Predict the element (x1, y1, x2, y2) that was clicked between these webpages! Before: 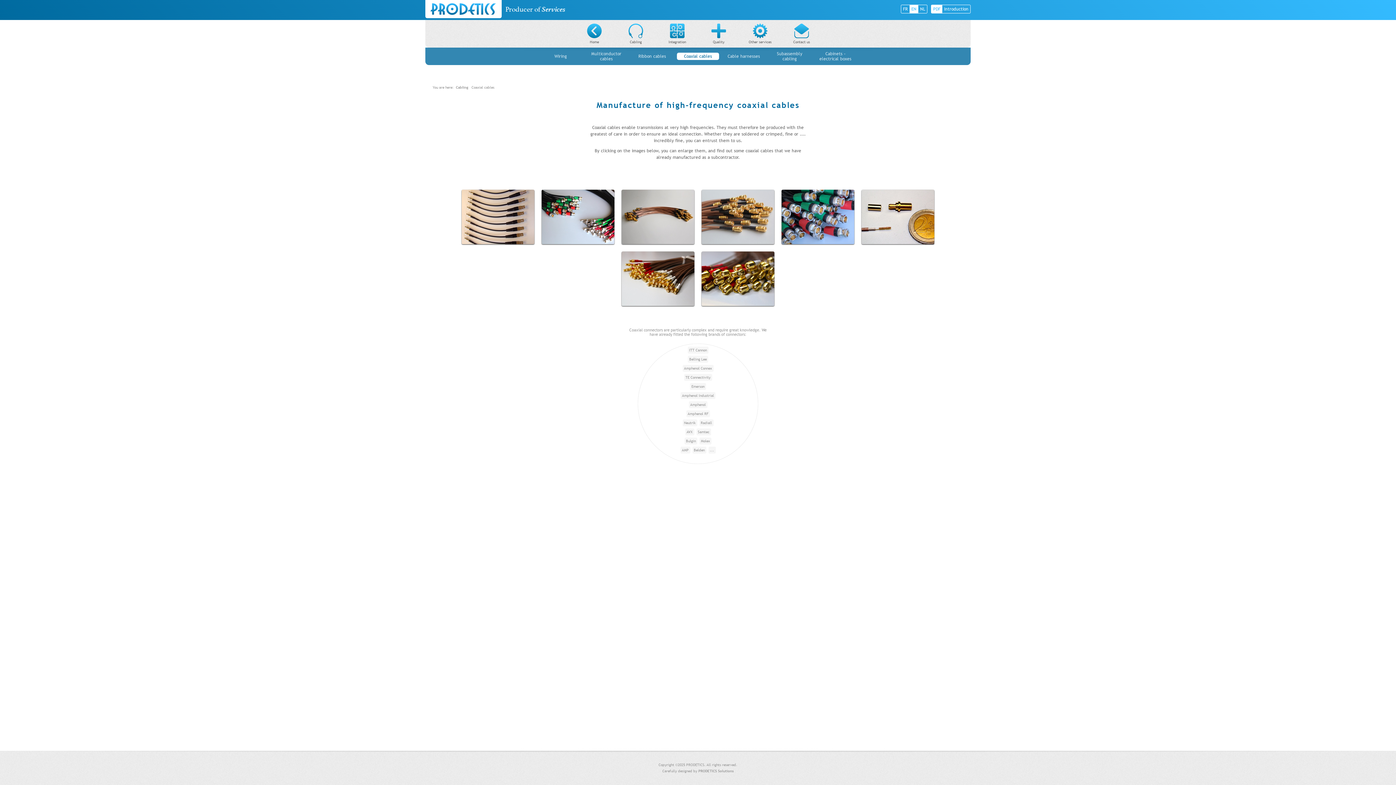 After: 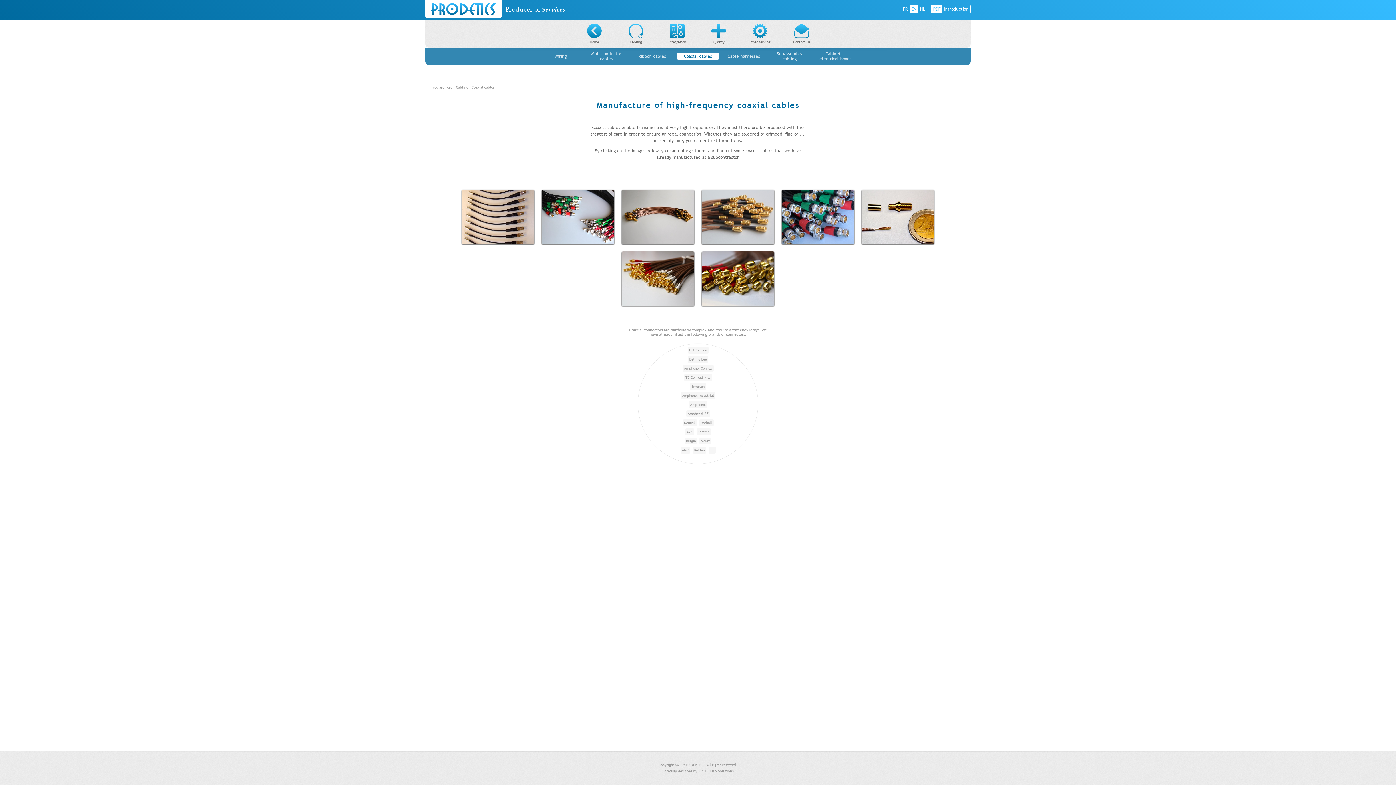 Action: bbox: (698, 430, 709, 434) label: Samtec